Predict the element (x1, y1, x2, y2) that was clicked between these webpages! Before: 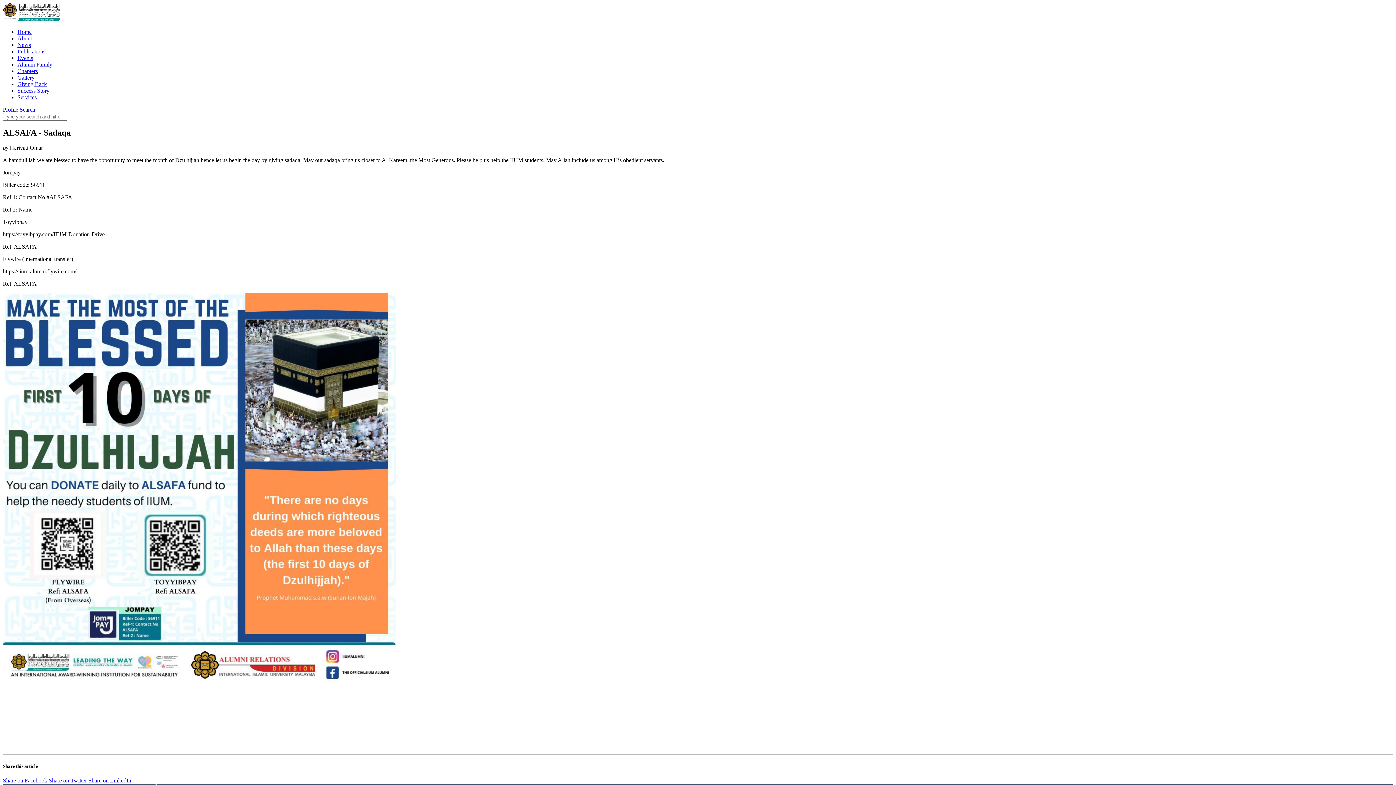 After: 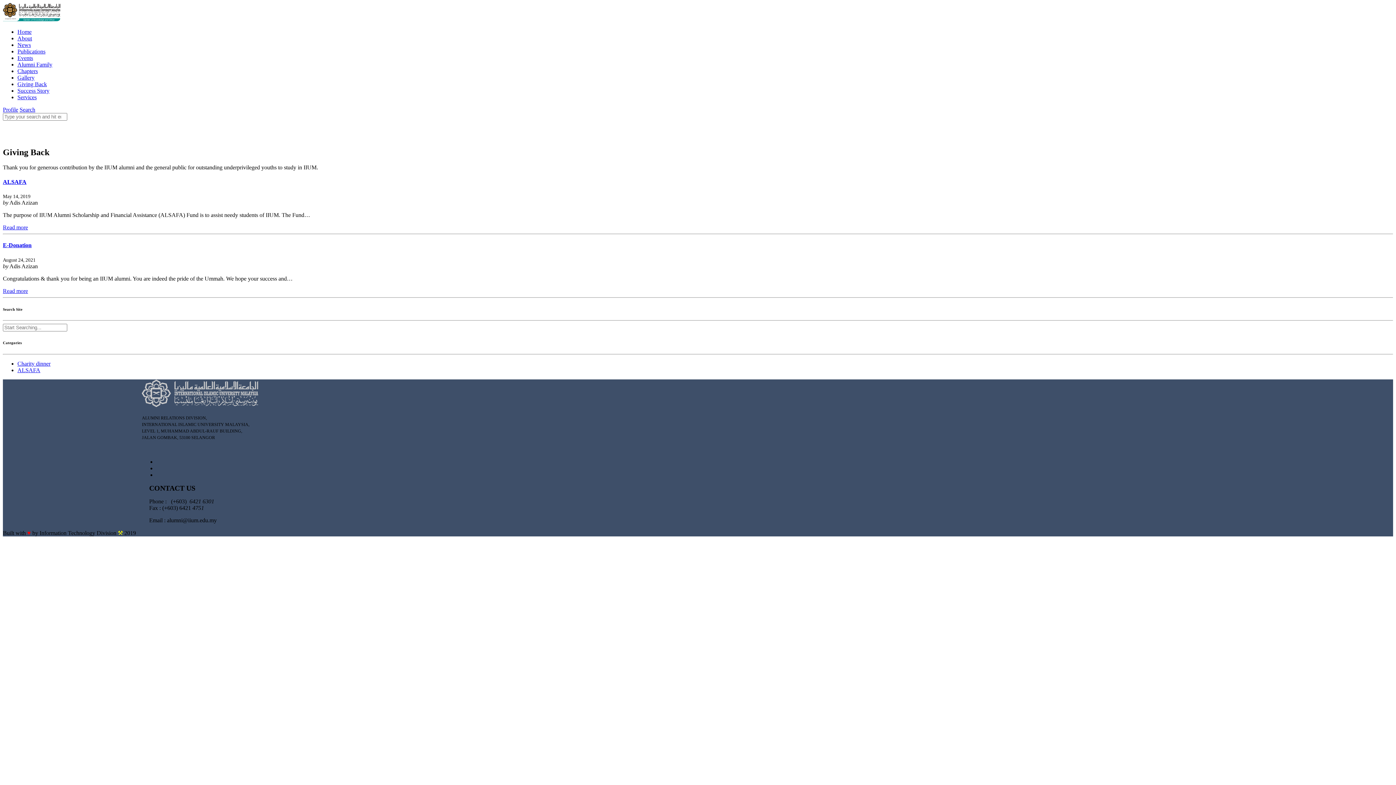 Action: bbox: (17, 80, 46, 87) label: Giving Back